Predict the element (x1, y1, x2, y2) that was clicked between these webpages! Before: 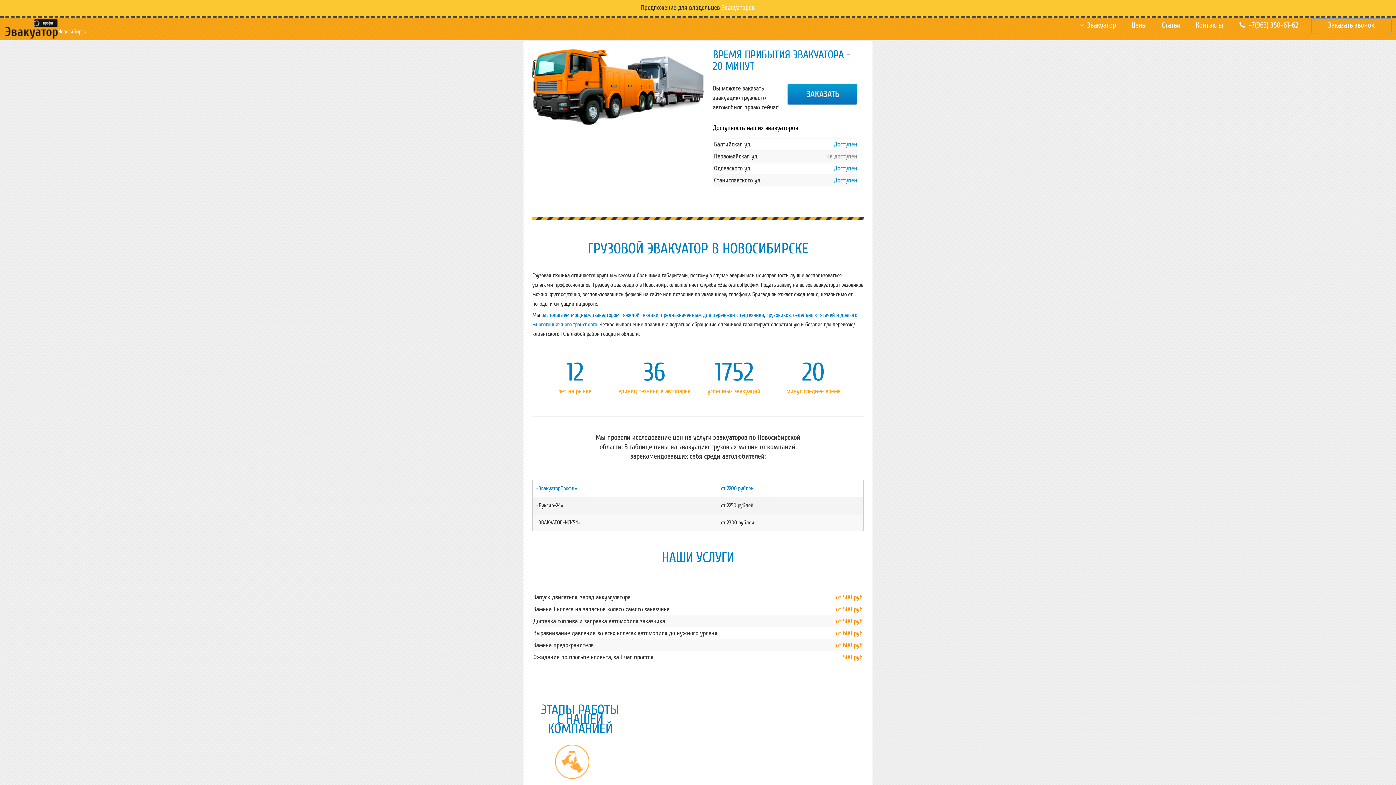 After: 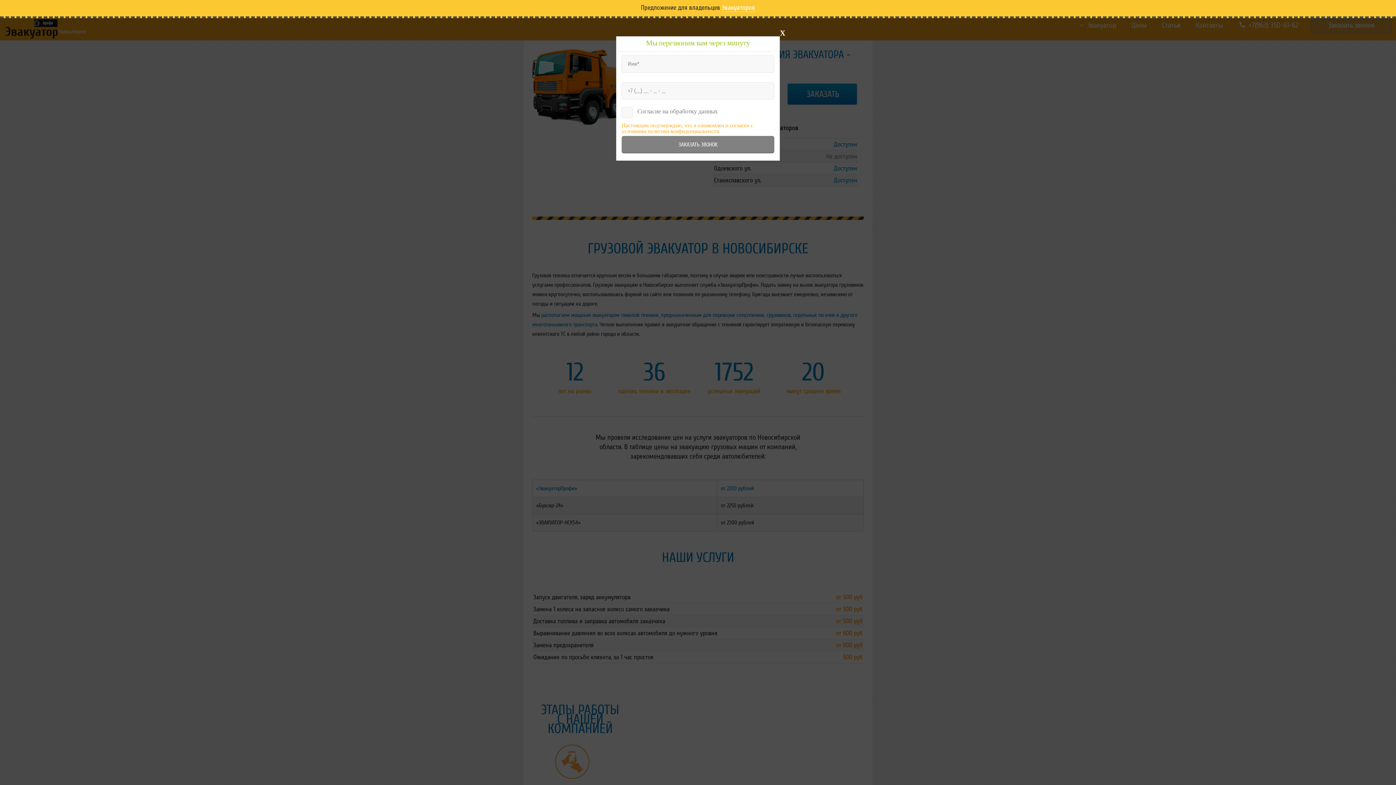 Action: bbox: (1311, 18, 1392, 33) label: Заказать звонок